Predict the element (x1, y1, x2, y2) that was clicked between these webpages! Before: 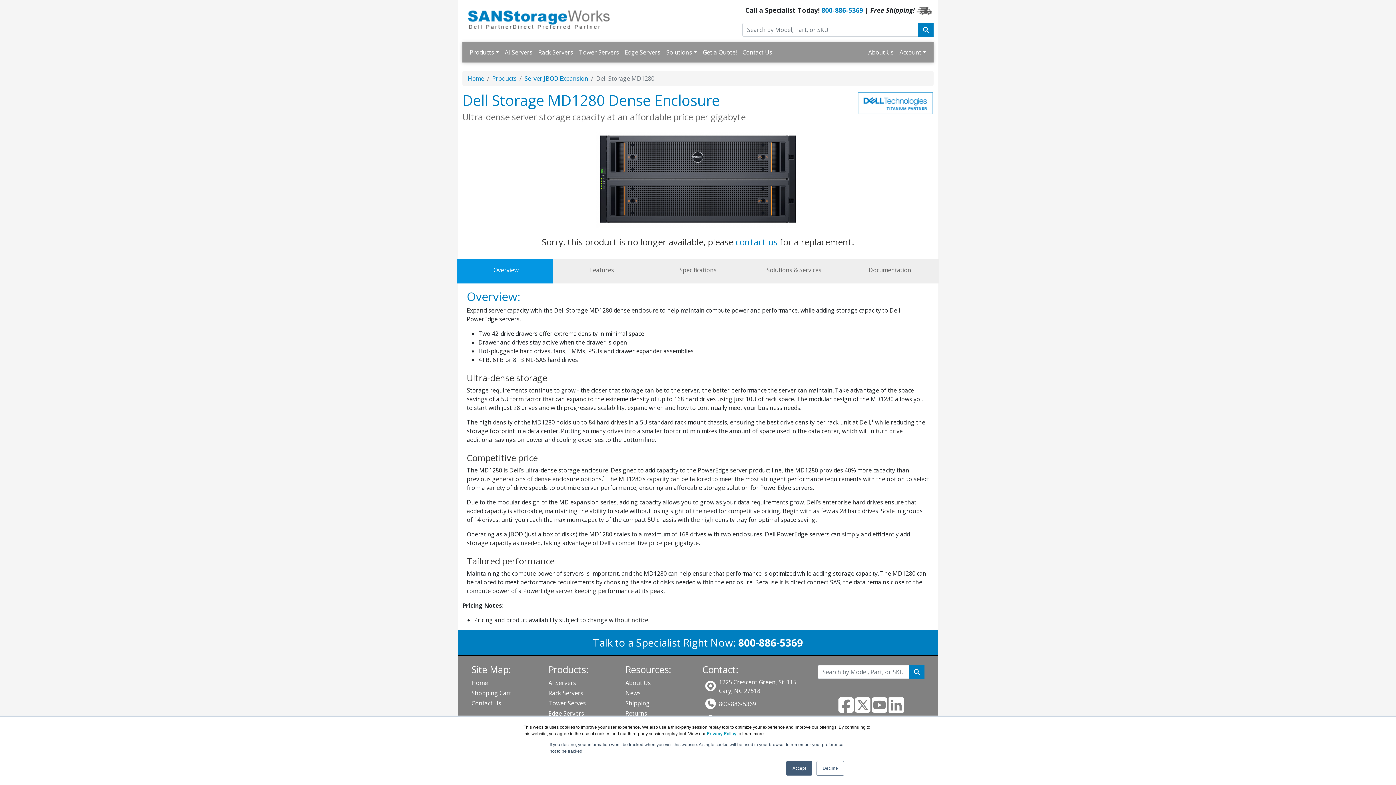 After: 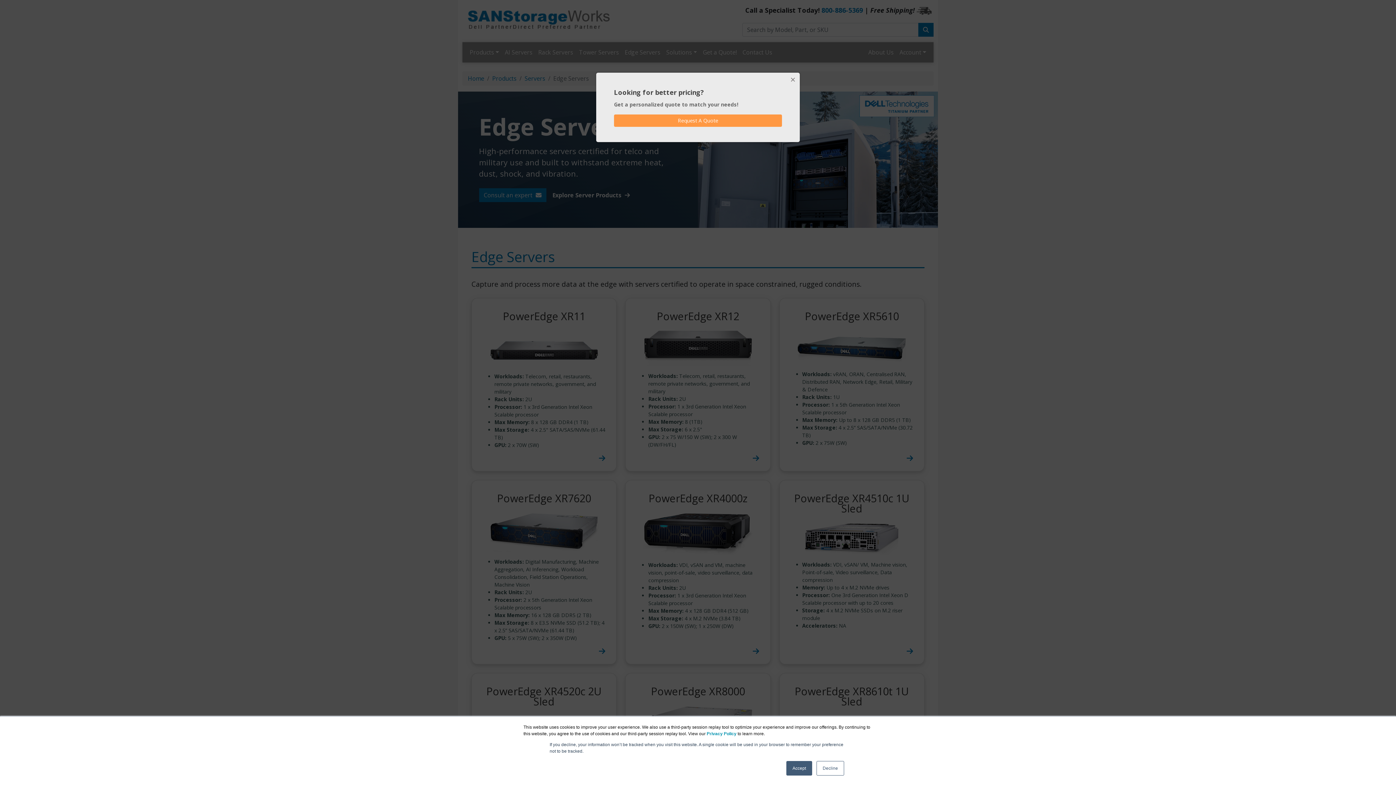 Action: label: Edge Servers bbox: (548, 709, 584, 717)